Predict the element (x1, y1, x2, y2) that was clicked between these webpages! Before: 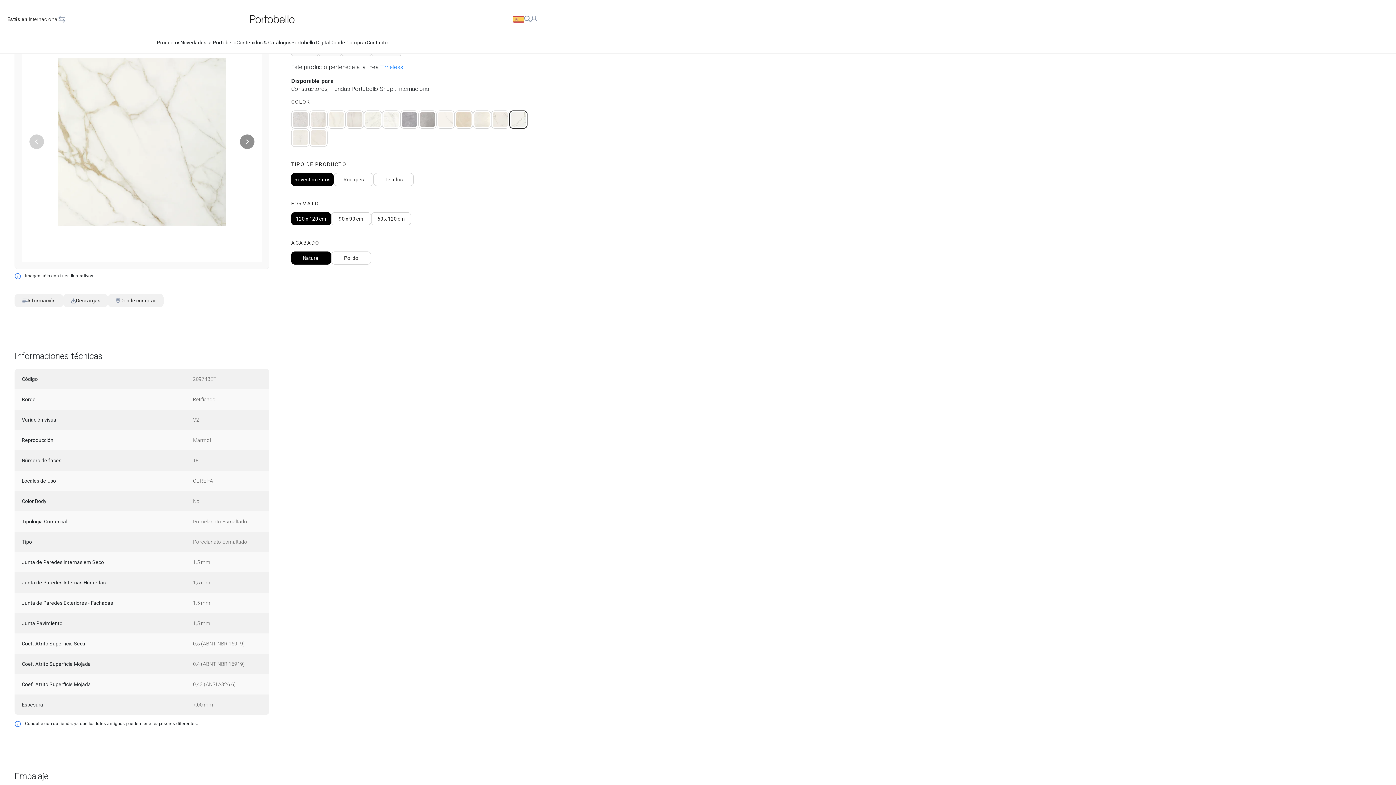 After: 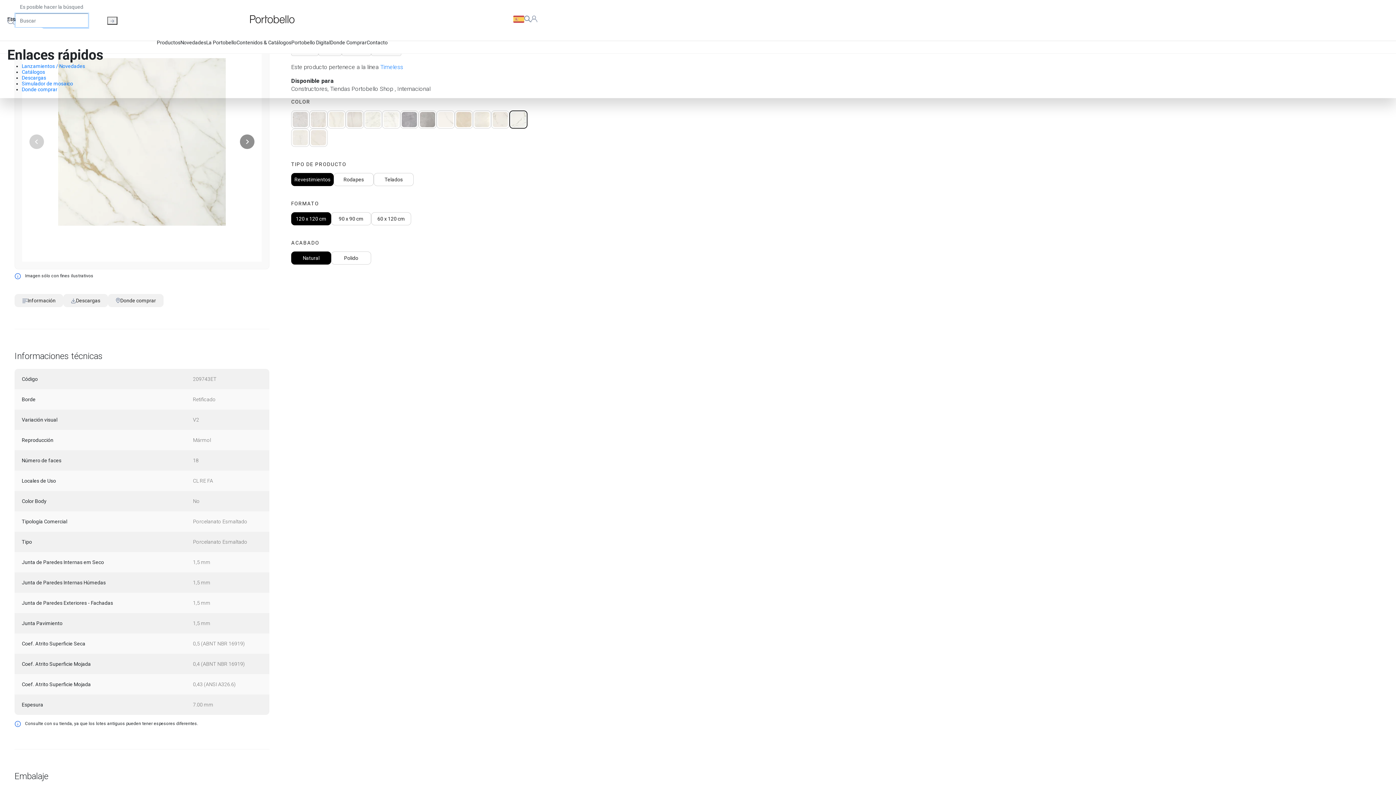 Action: bbox: (524, 15, 530, 22)